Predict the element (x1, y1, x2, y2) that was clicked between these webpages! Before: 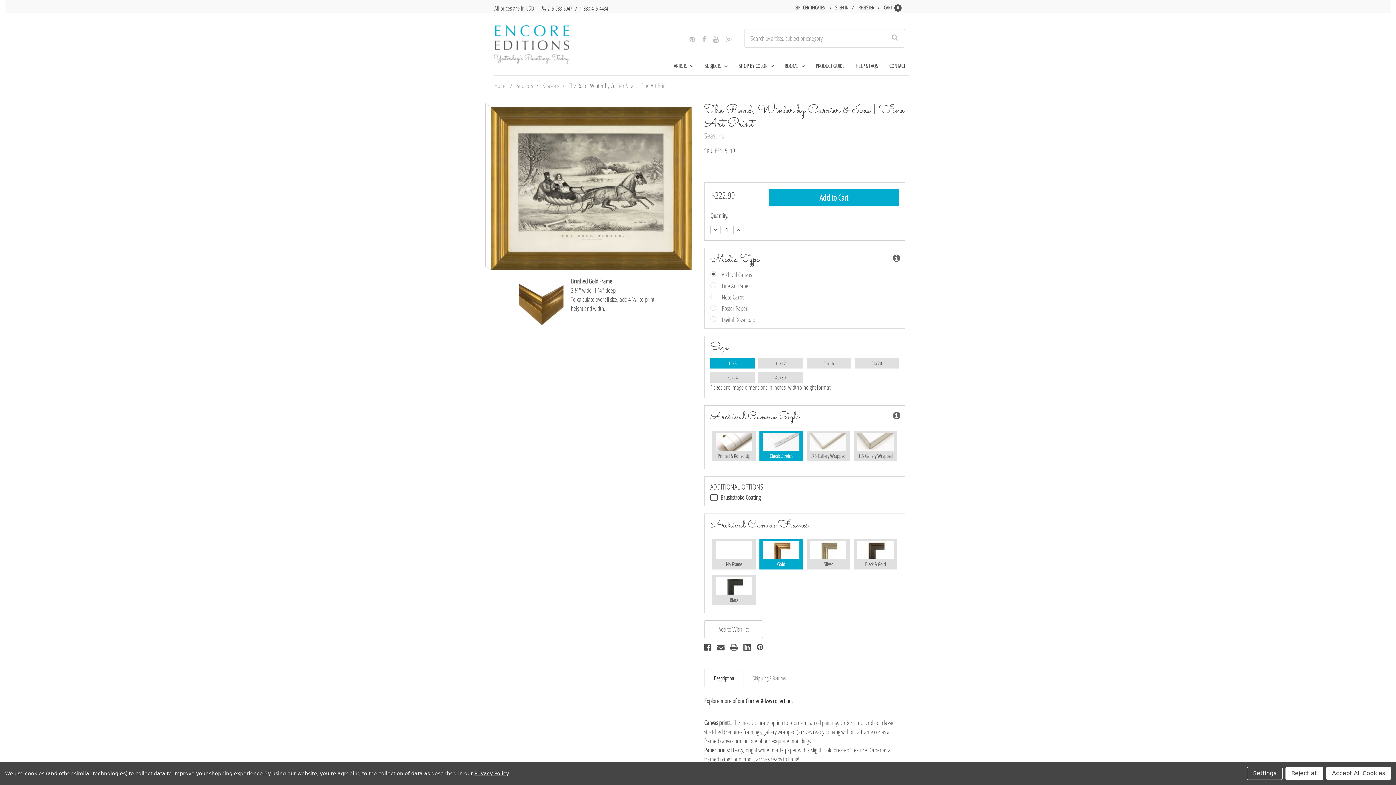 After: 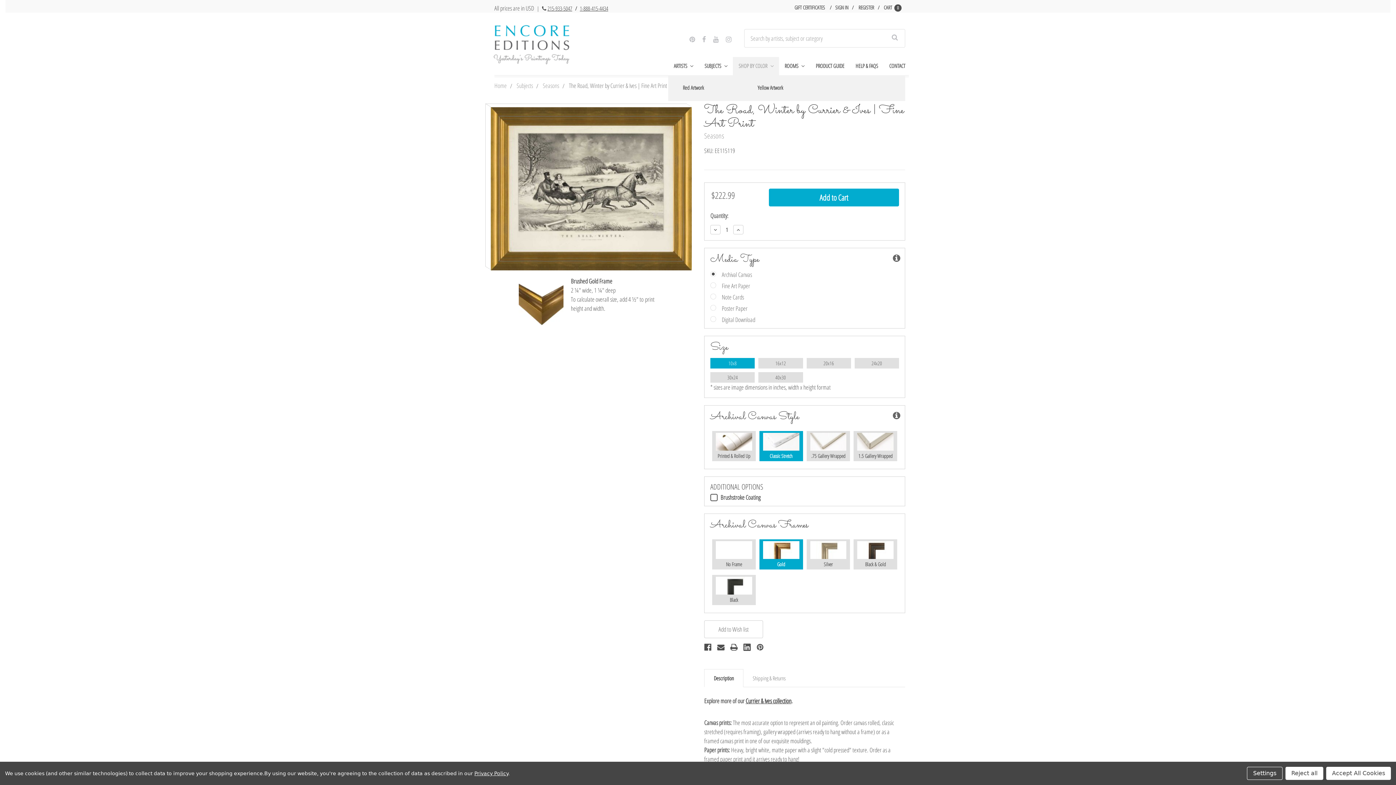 Action: label: Shop by Color bbox: (733, 56, 779, 75)